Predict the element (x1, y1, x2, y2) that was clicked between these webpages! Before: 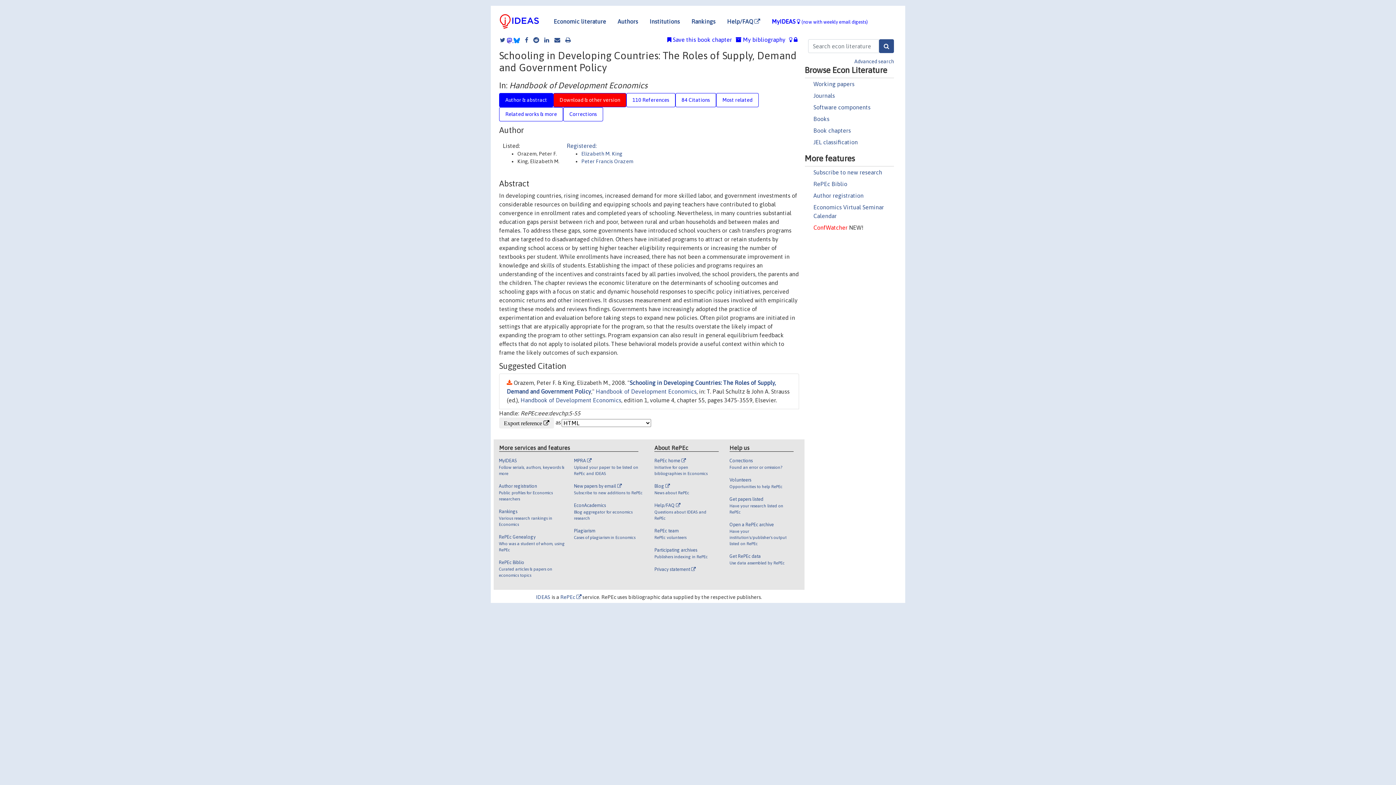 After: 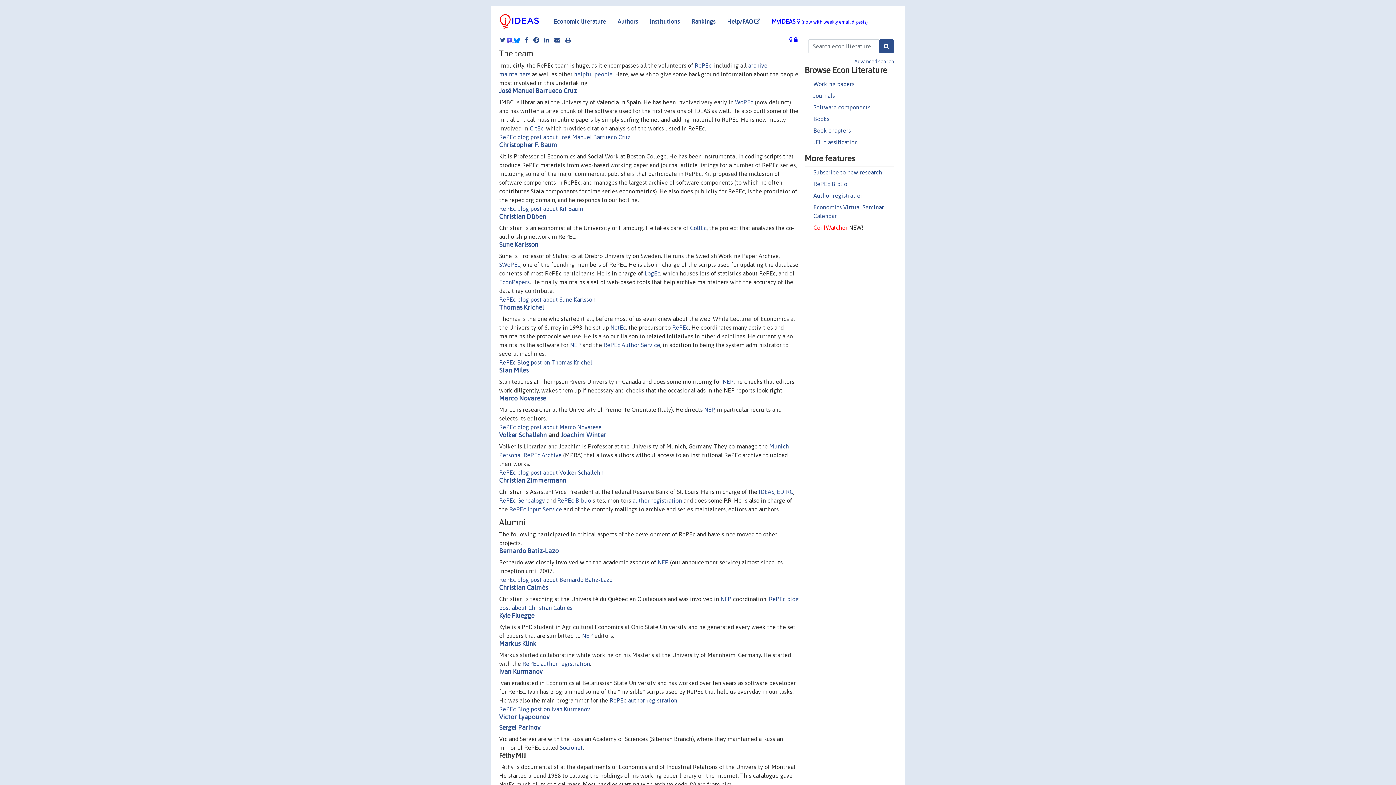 Action: bbox: (654, 527, 713, 547) label: RePEc team

RePEc volunteers